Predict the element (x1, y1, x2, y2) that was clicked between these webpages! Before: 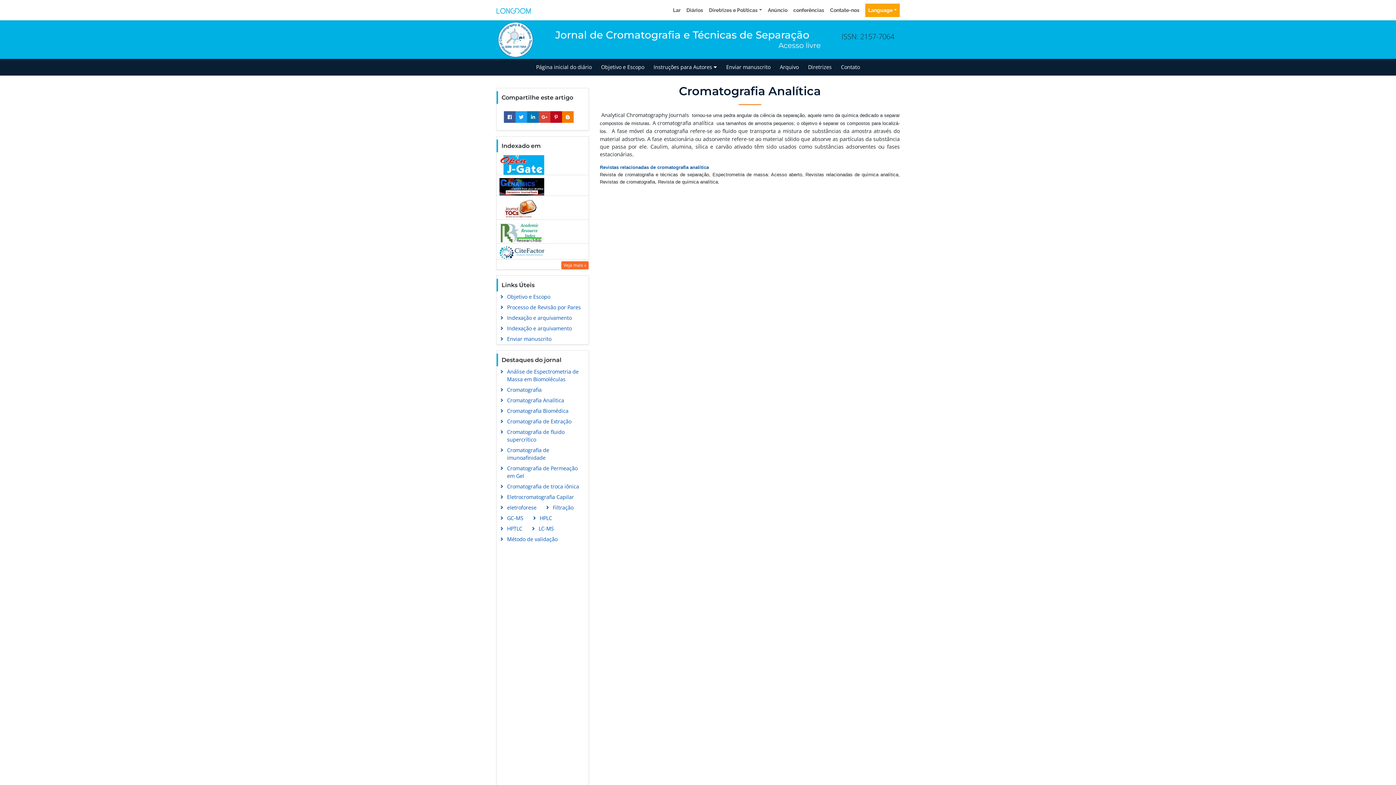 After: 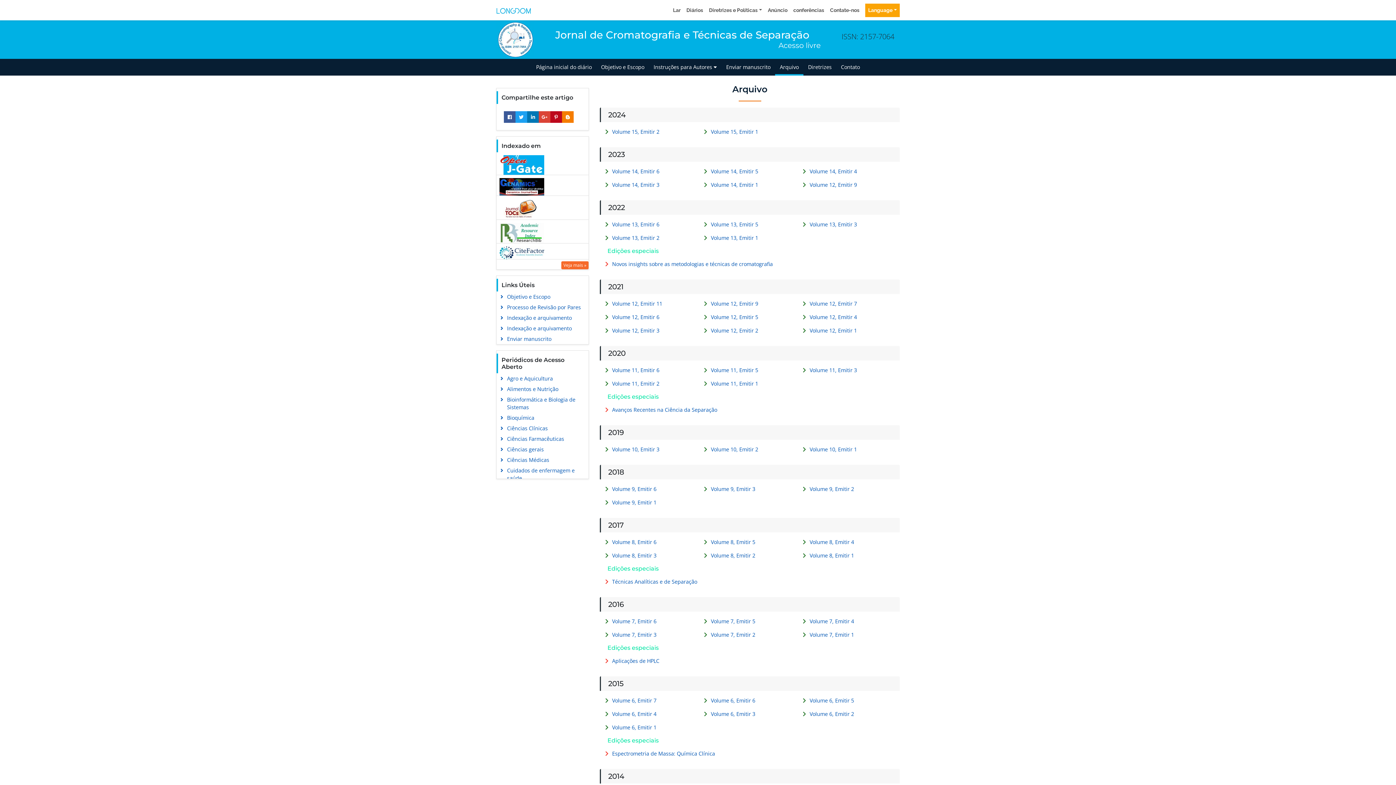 Action: bbox: (496, 323, 577, 333) label: Indexação e arquivamento